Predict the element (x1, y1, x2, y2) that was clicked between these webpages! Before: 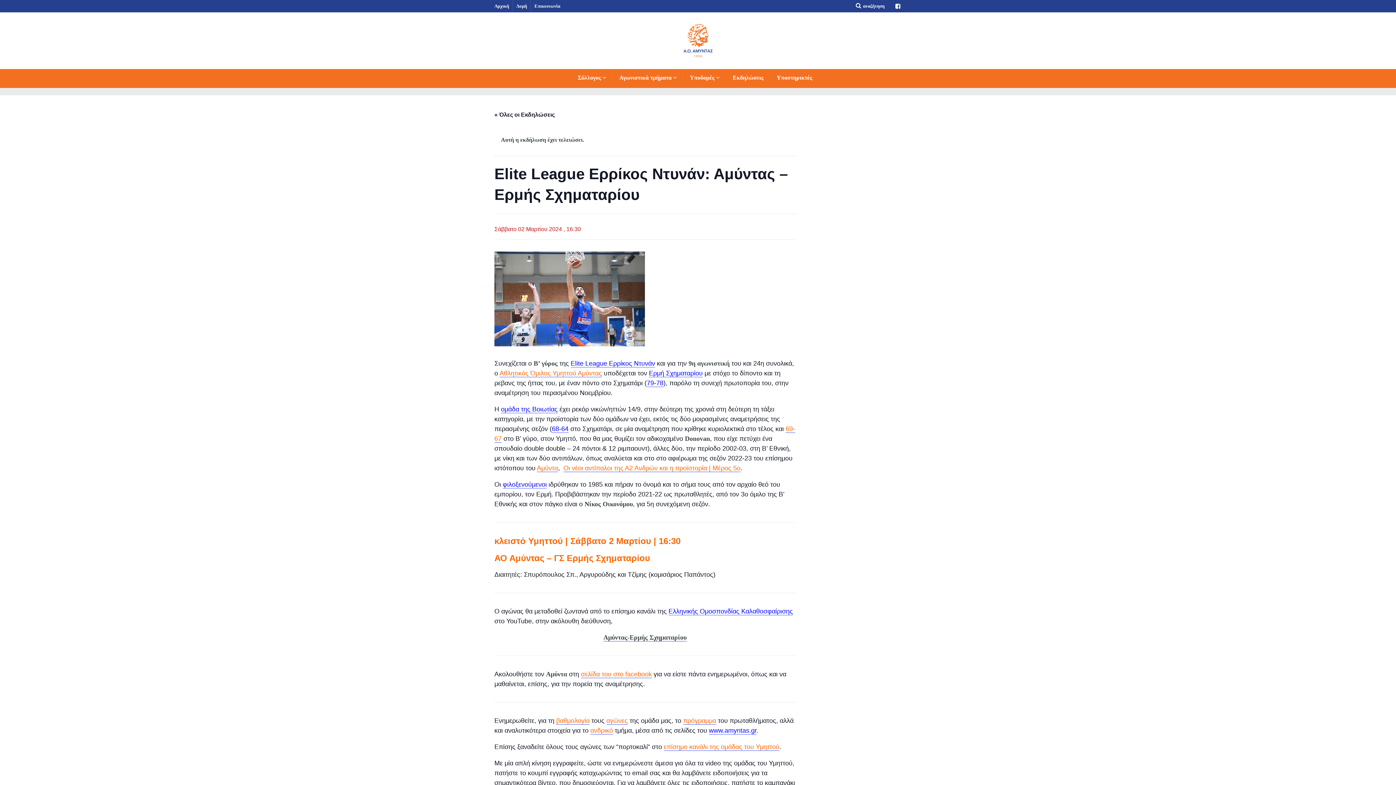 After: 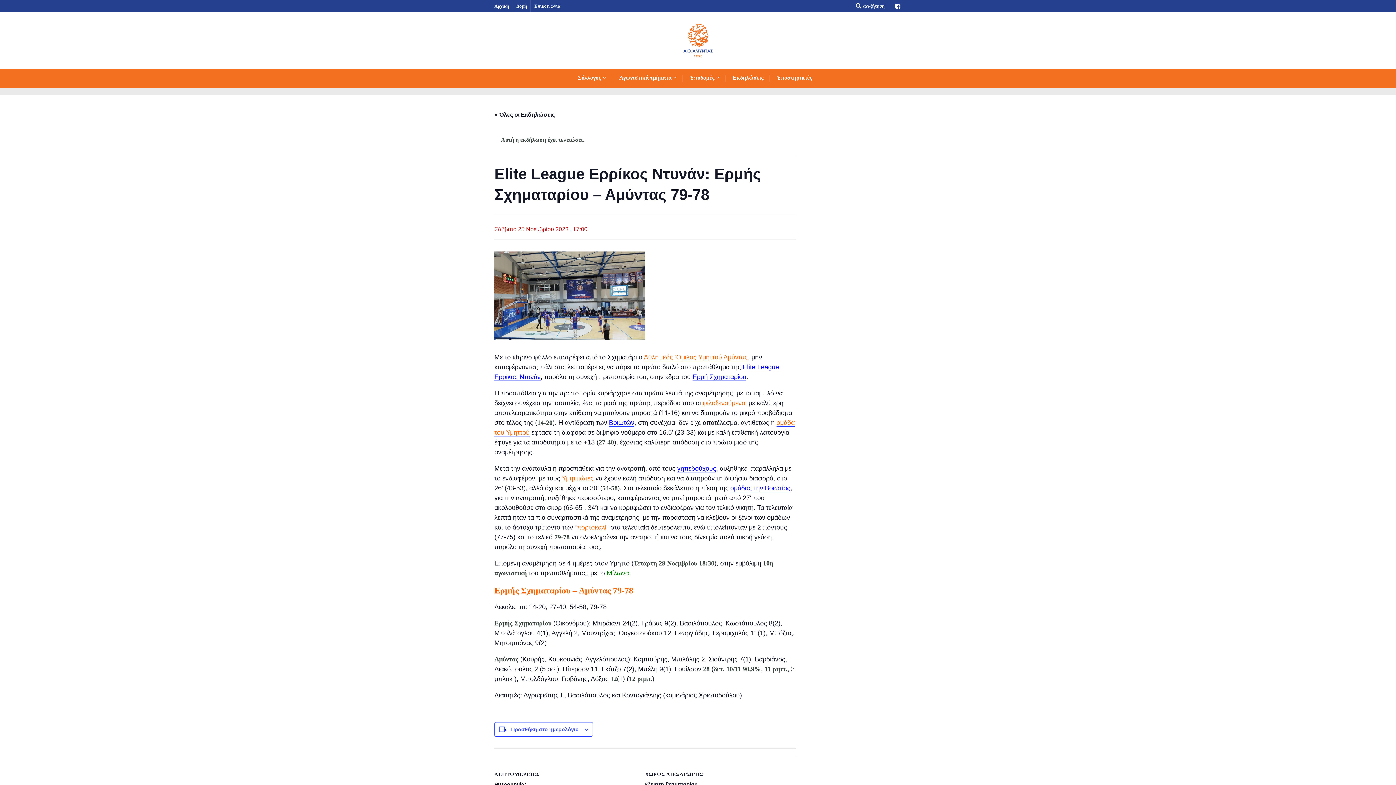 Action: bbox: (646, 379, 663, 387) label: 79-78